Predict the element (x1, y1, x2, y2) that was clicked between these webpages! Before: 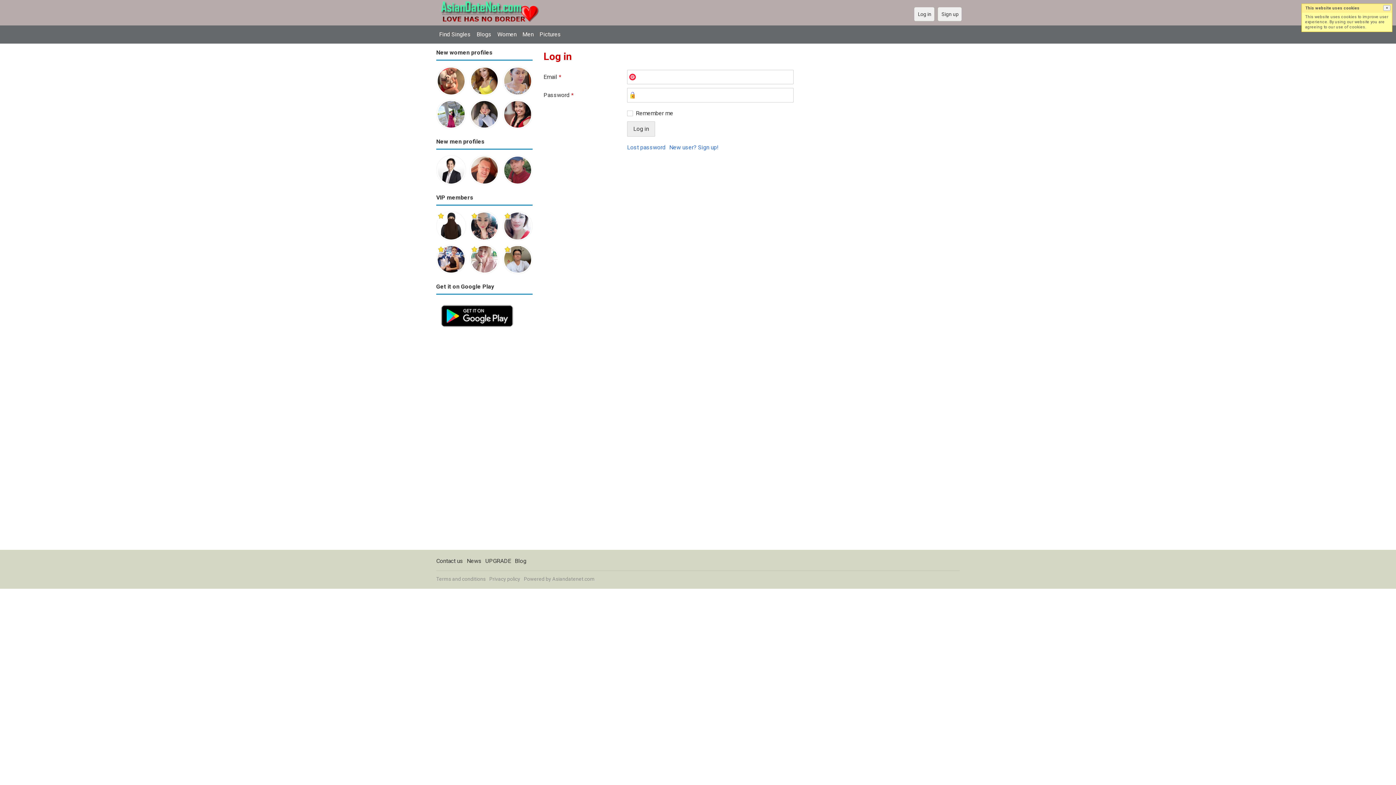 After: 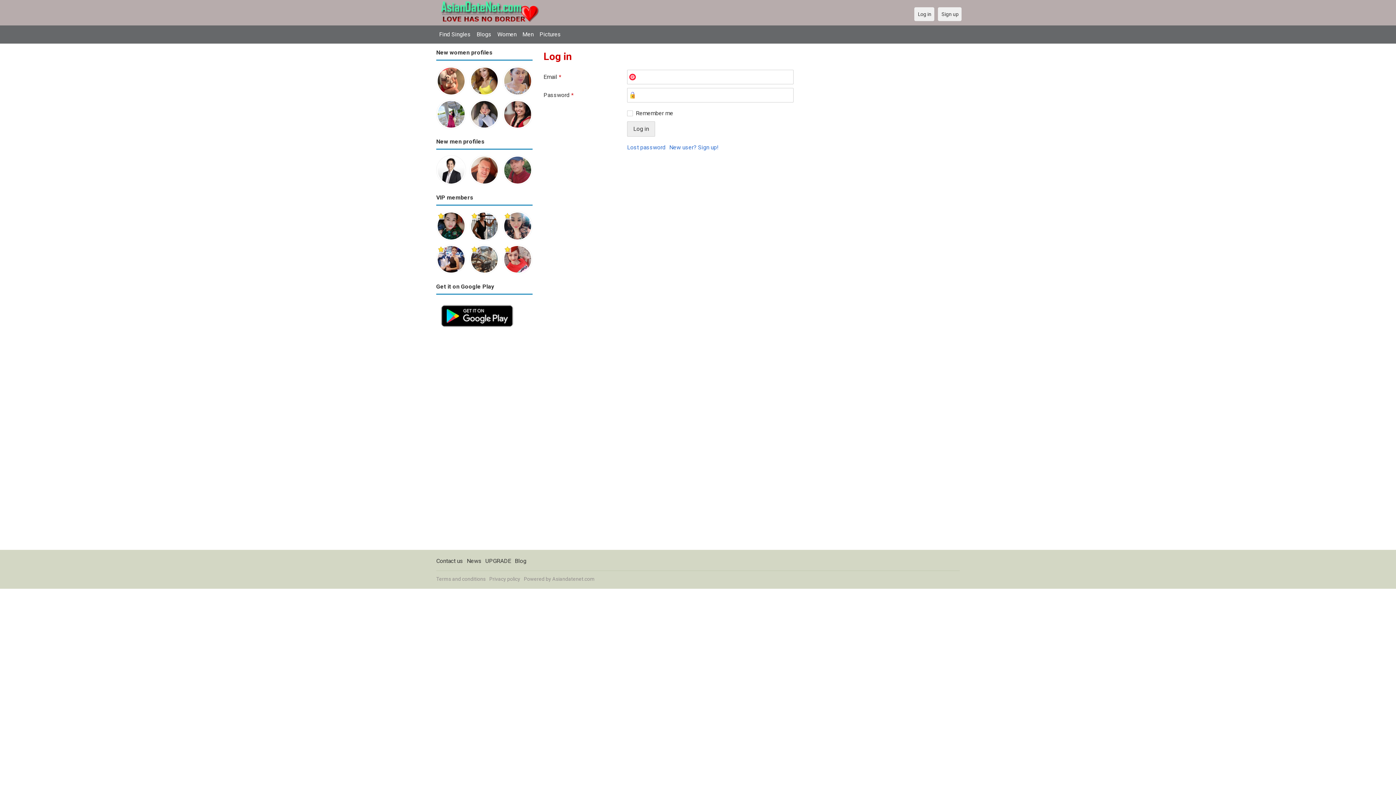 Action: bbox: (503, 212, 532, 218)